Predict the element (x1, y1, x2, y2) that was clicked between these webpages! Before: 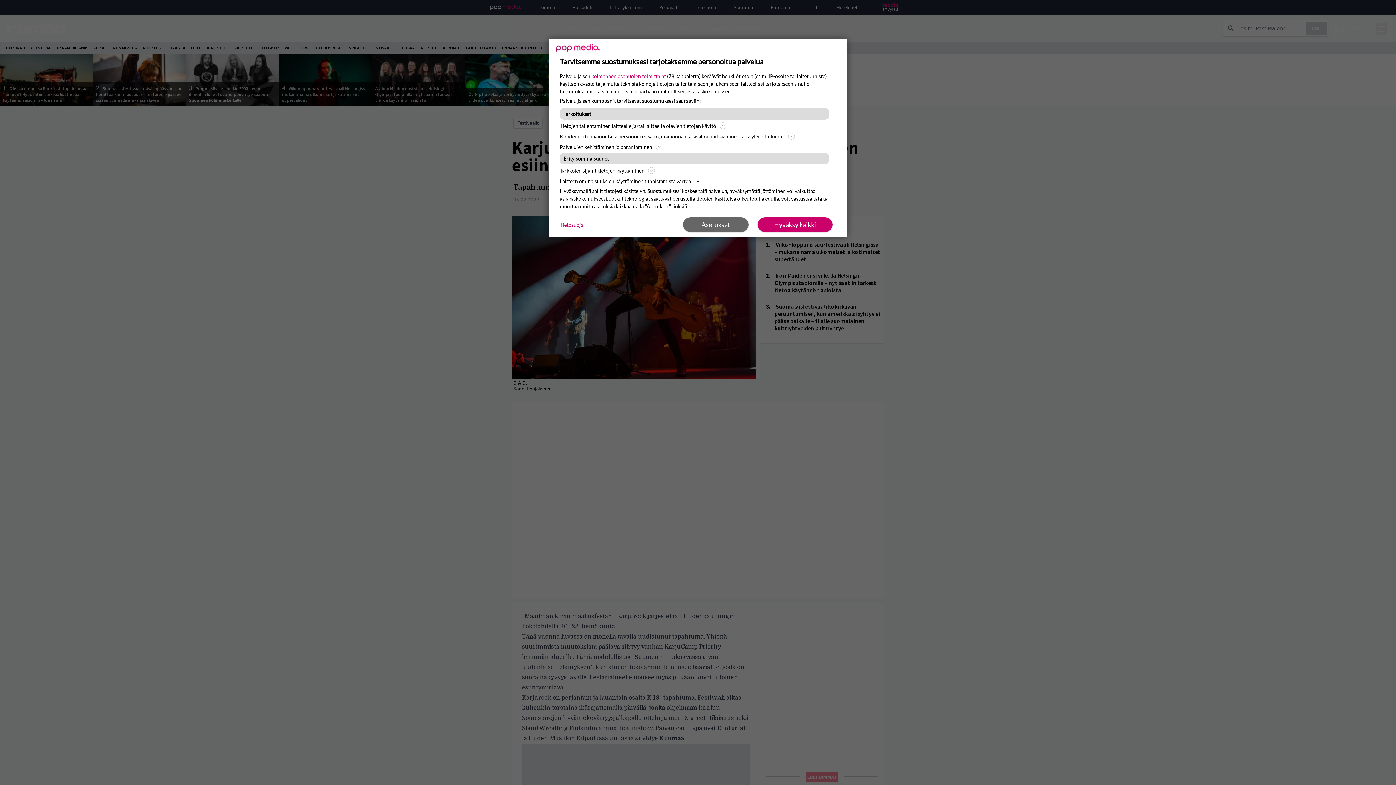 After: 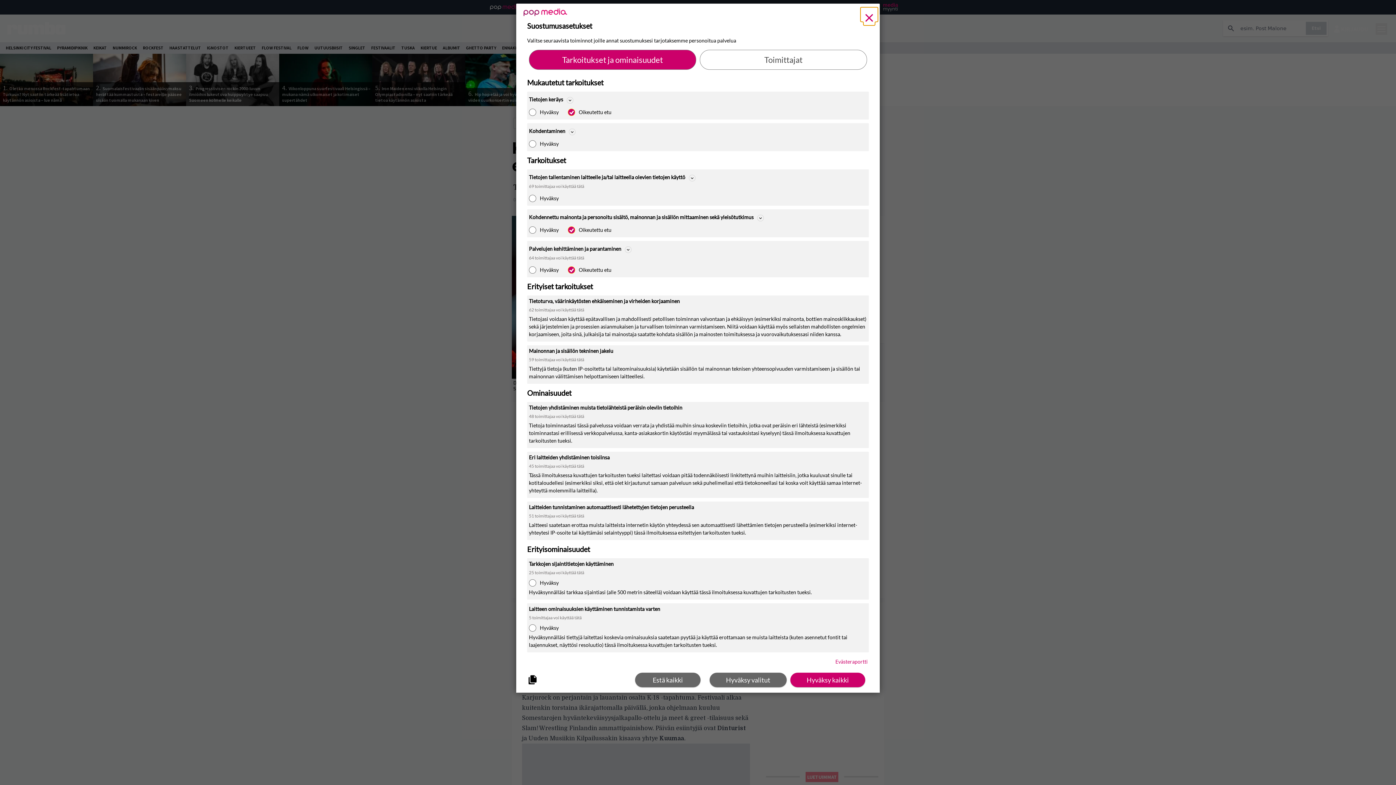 Action: bbox: (683, 217, 748, 232) label: Asetukset